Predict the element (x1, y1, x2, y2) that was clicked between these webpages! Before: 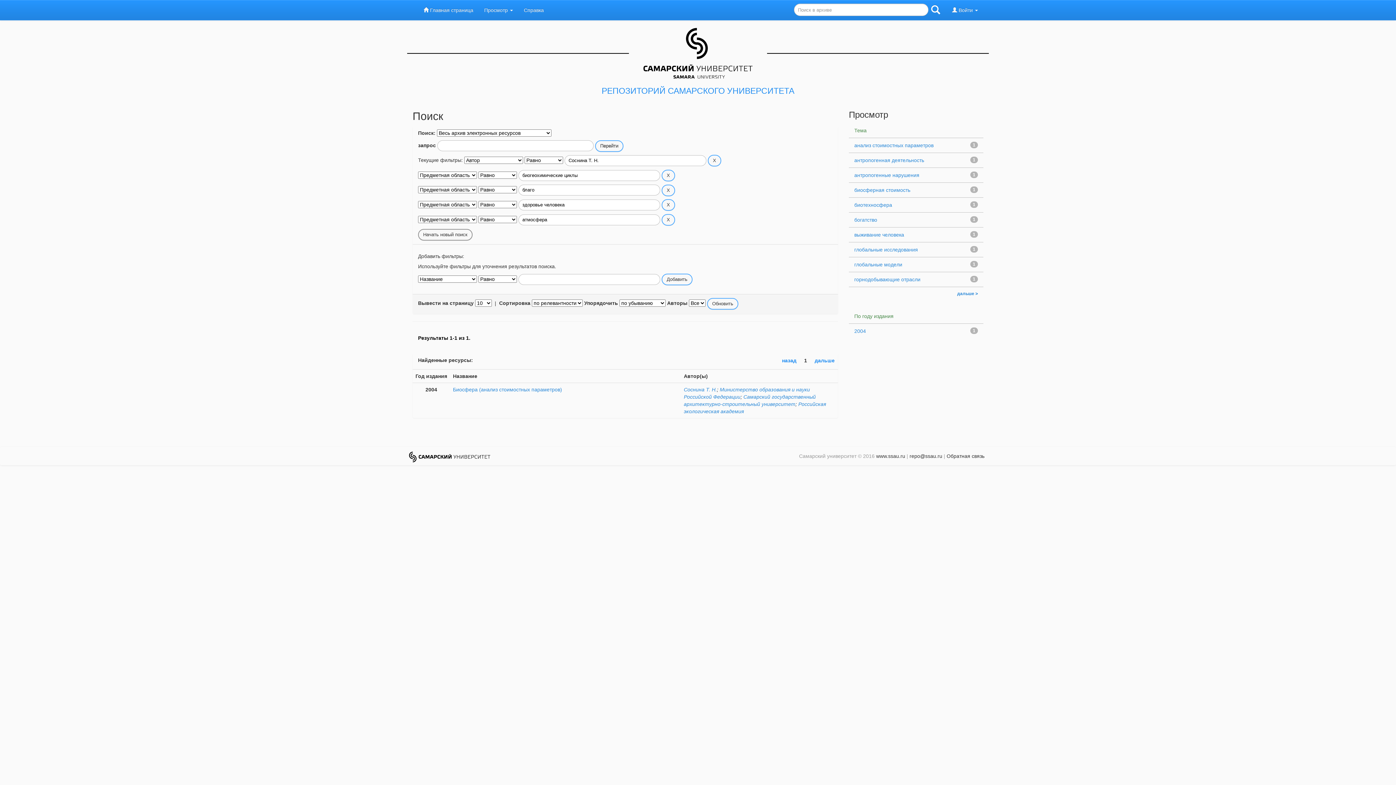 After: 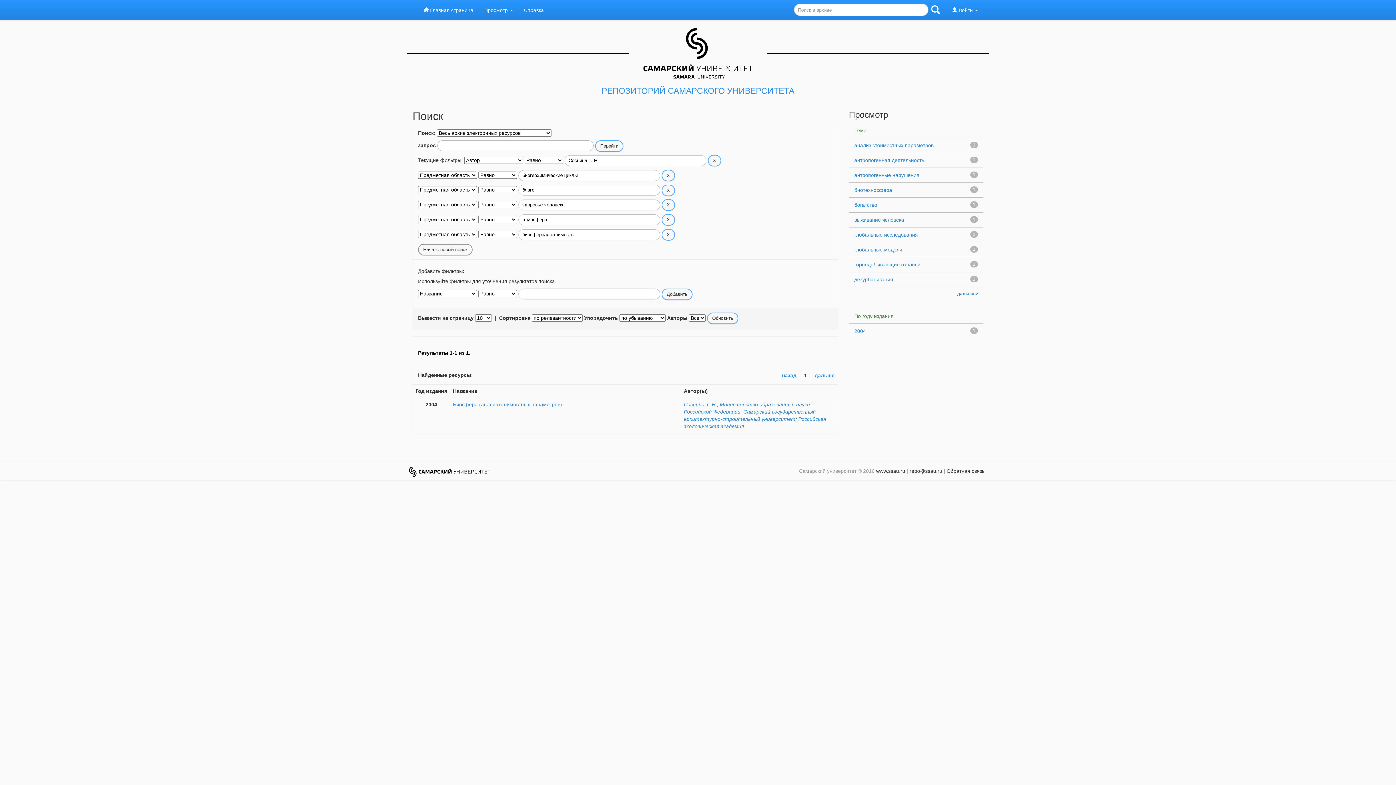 Action: label: биосферная стоимость bbox: (854, 187, 910, 192)